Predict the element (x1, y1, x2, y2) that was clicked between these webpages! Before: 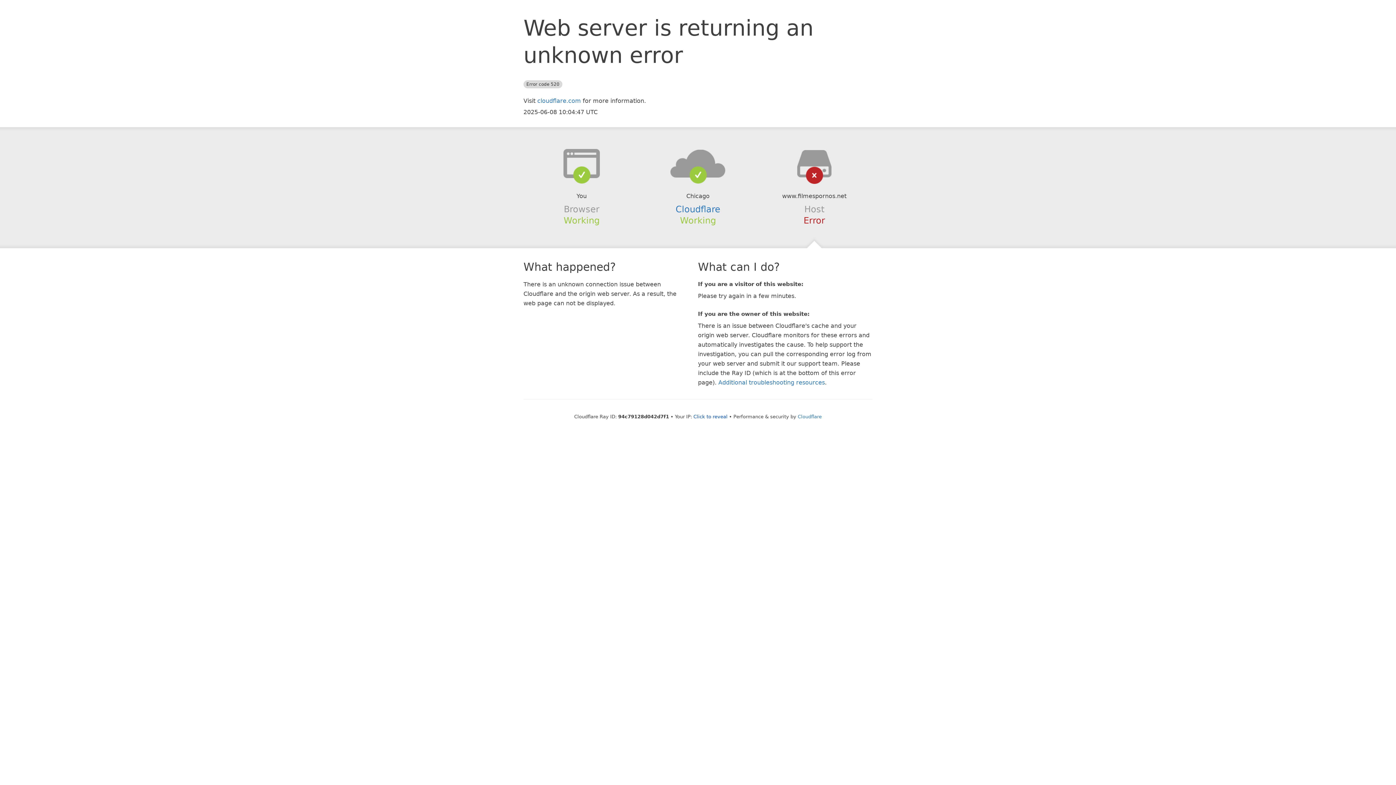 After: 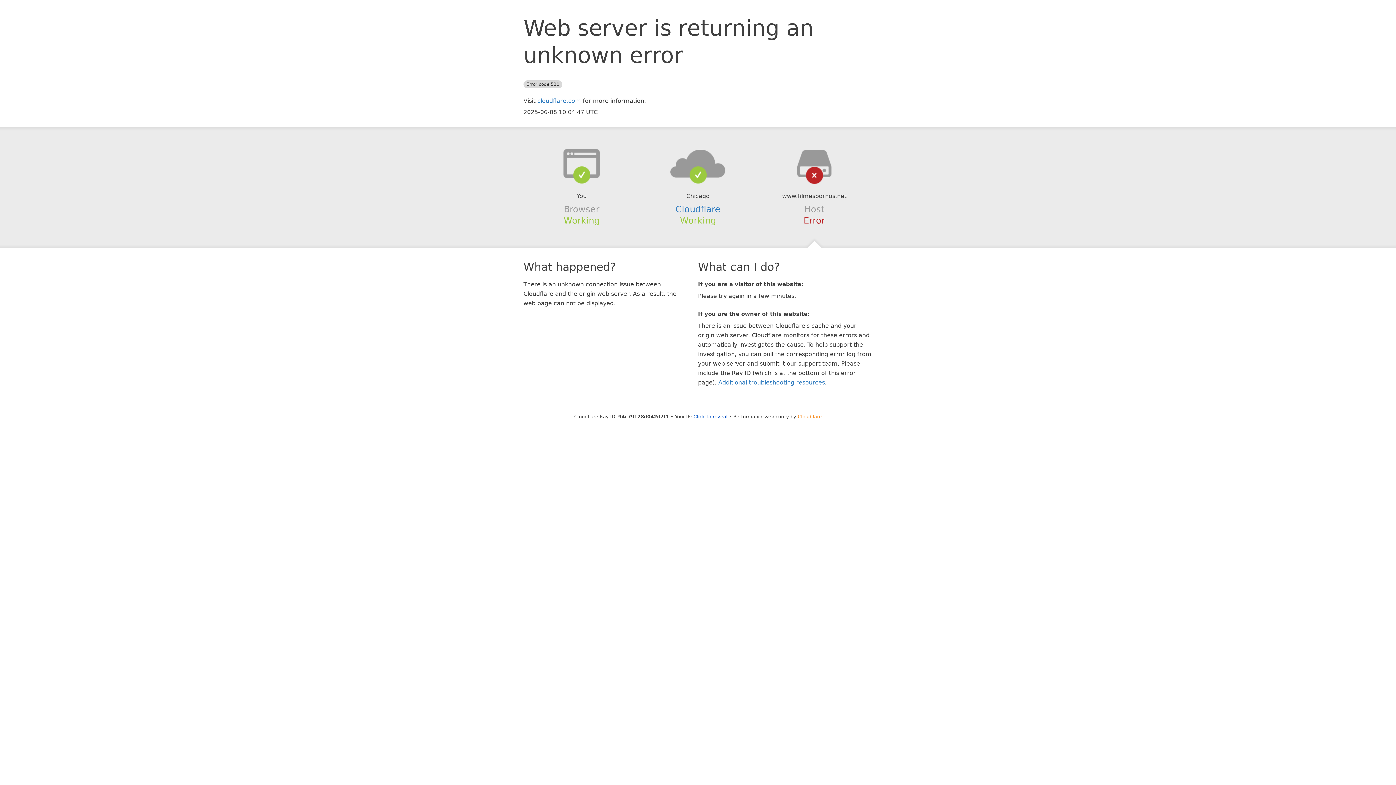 Action: bbox: (798, 414, 822, 419) label: Cloudflare